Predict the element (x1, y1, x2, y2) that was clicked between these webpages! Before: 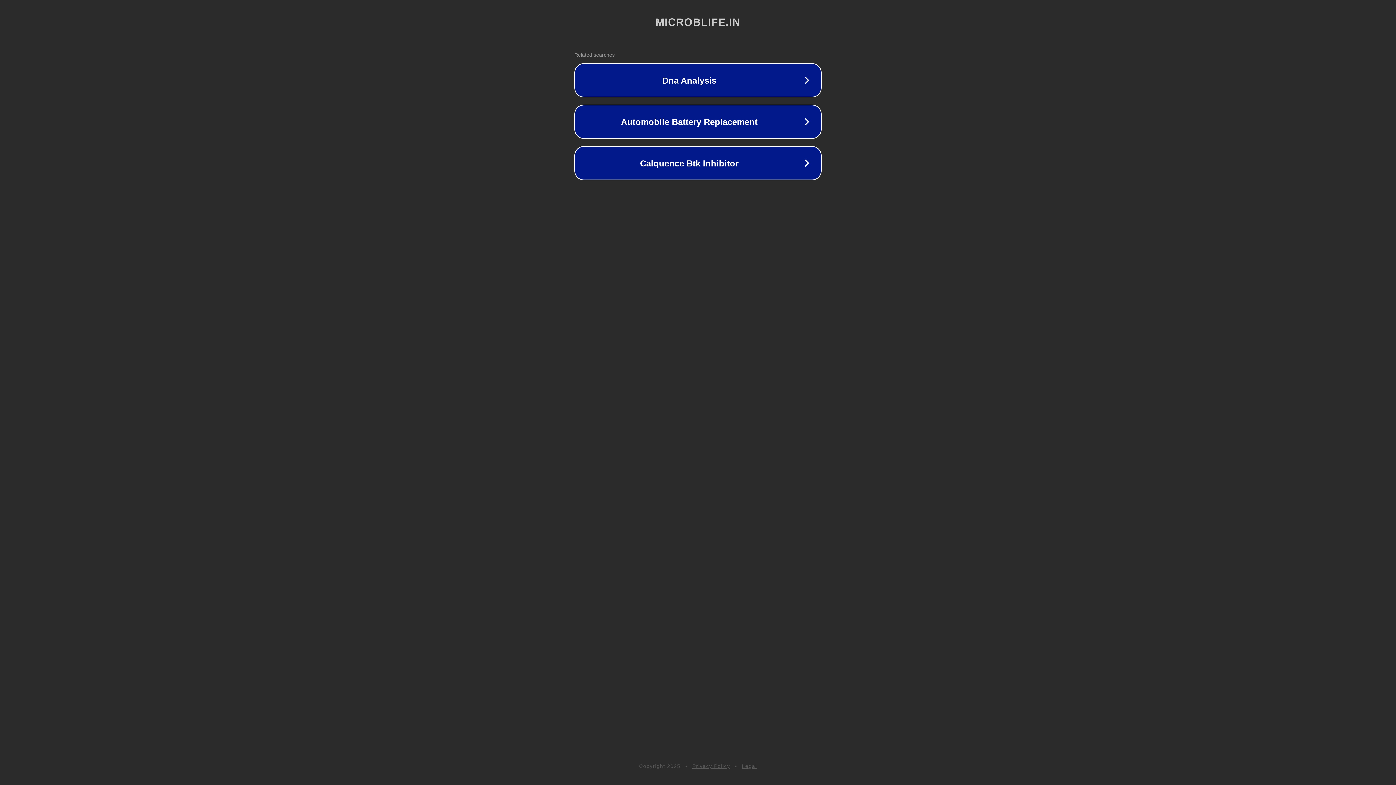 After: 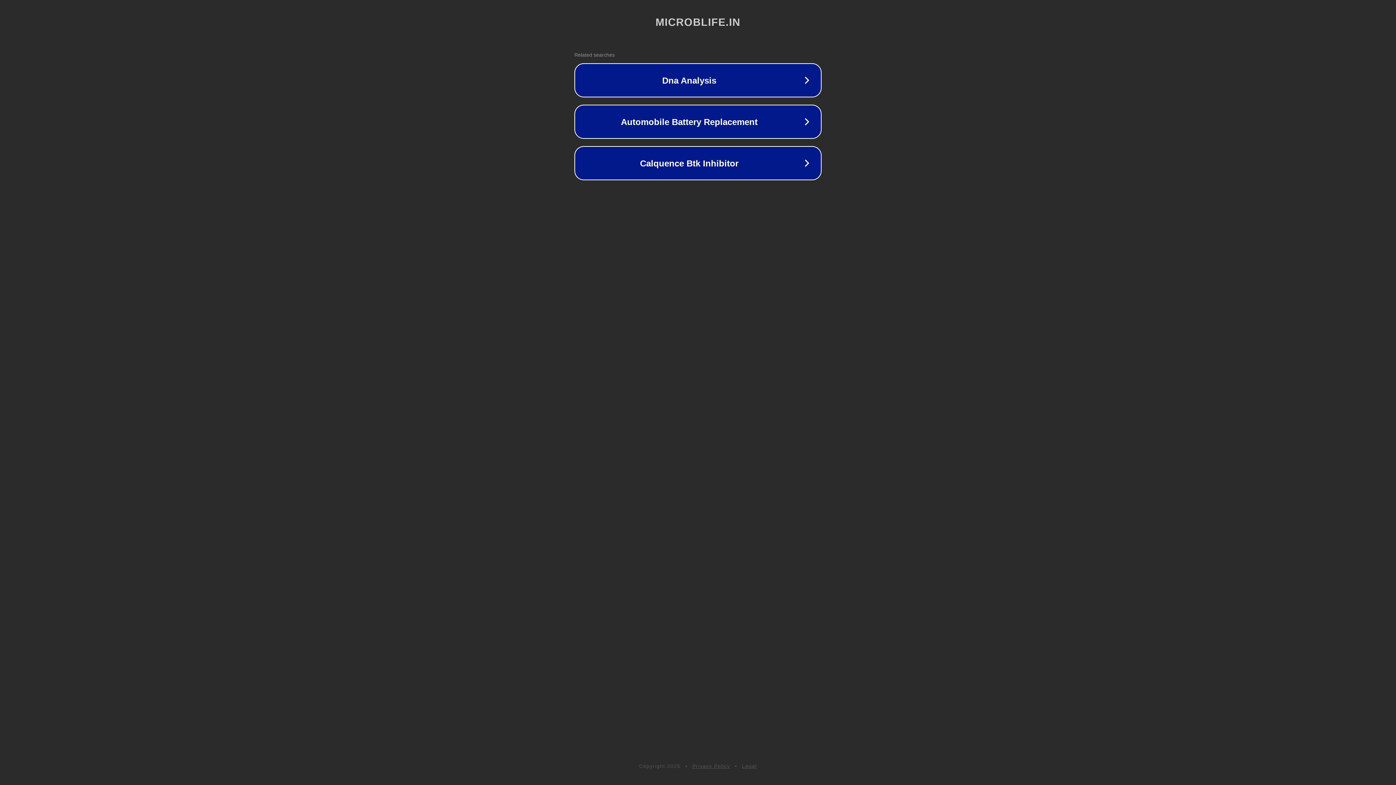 Action: label: Legal bbox: (742, 763, 757, 769)